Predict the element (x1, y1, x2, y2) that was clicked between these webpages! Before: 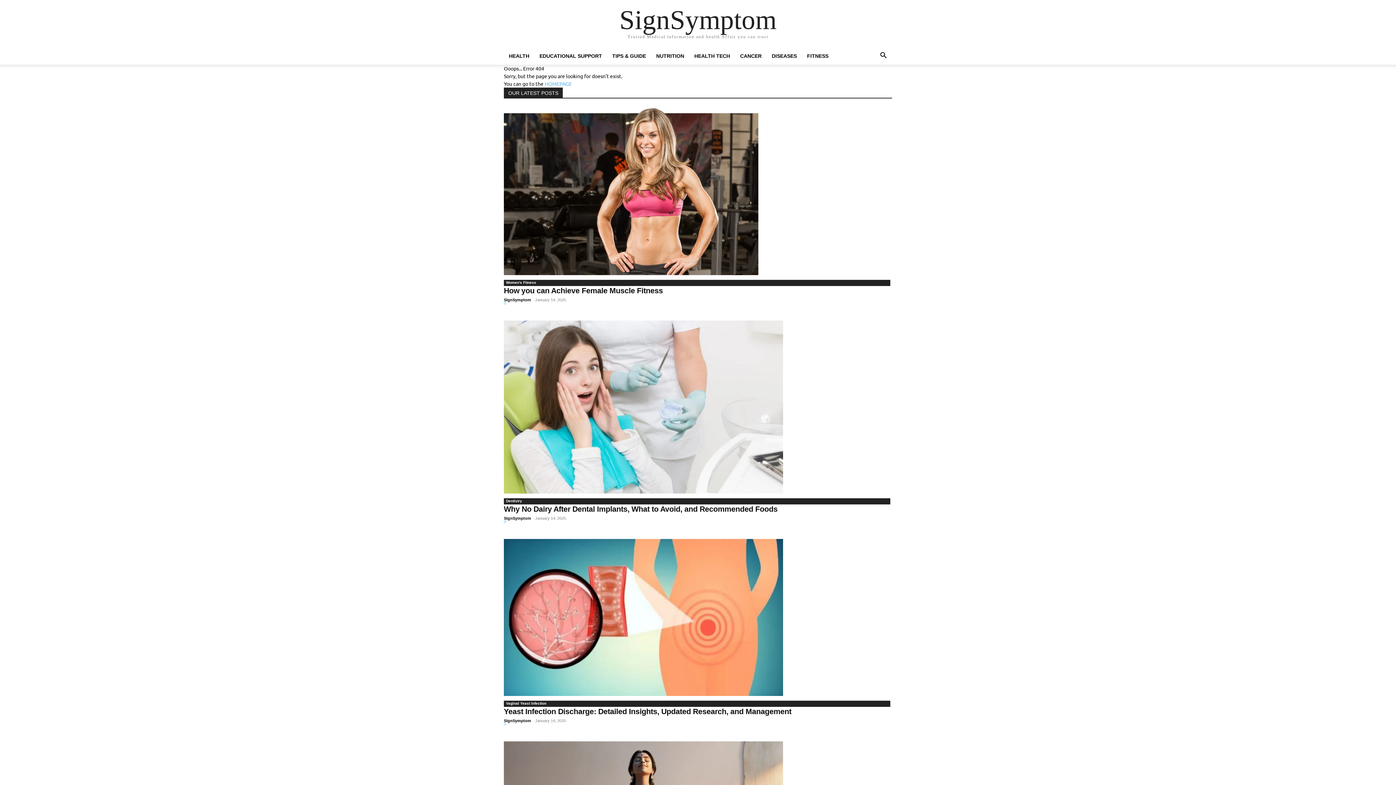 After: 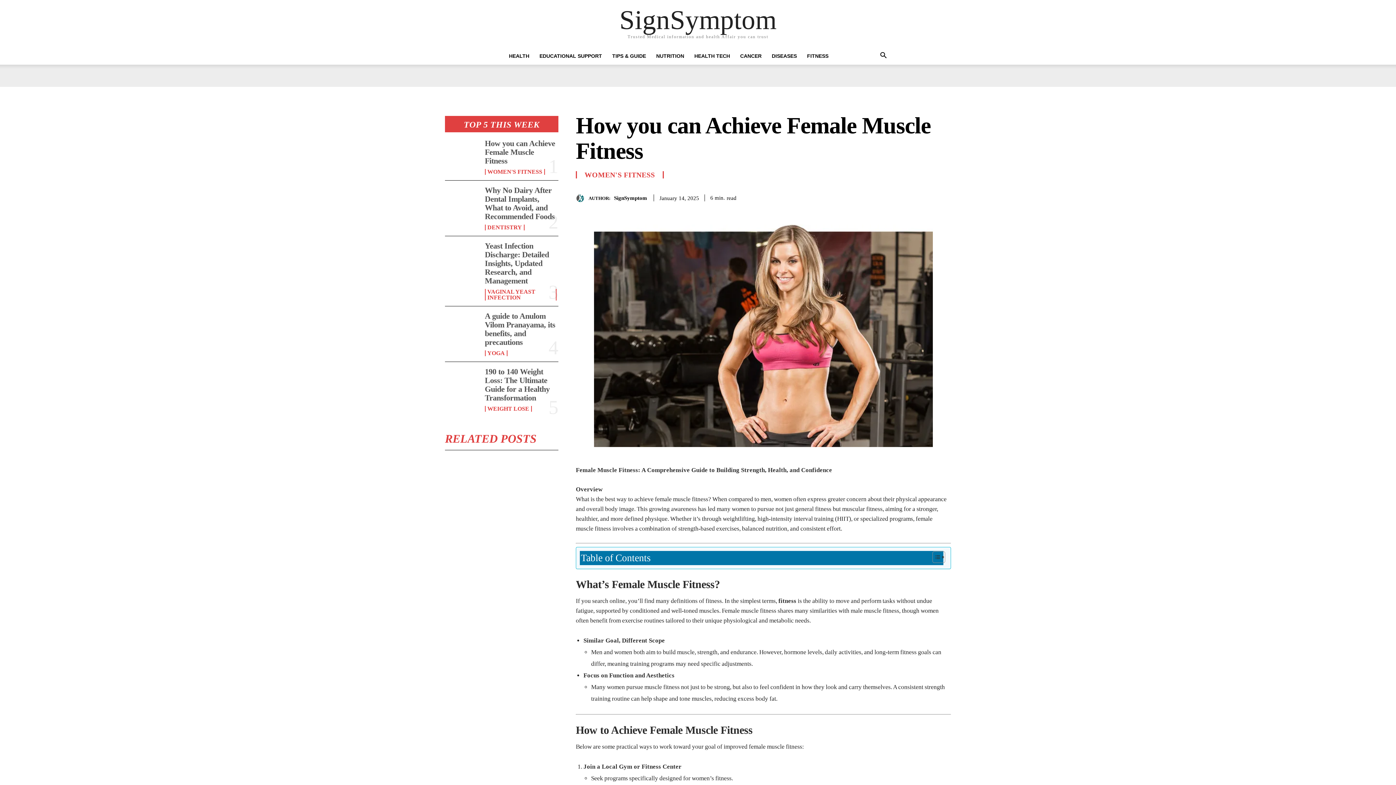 Action: bbox: (504, 108, 892, 275)